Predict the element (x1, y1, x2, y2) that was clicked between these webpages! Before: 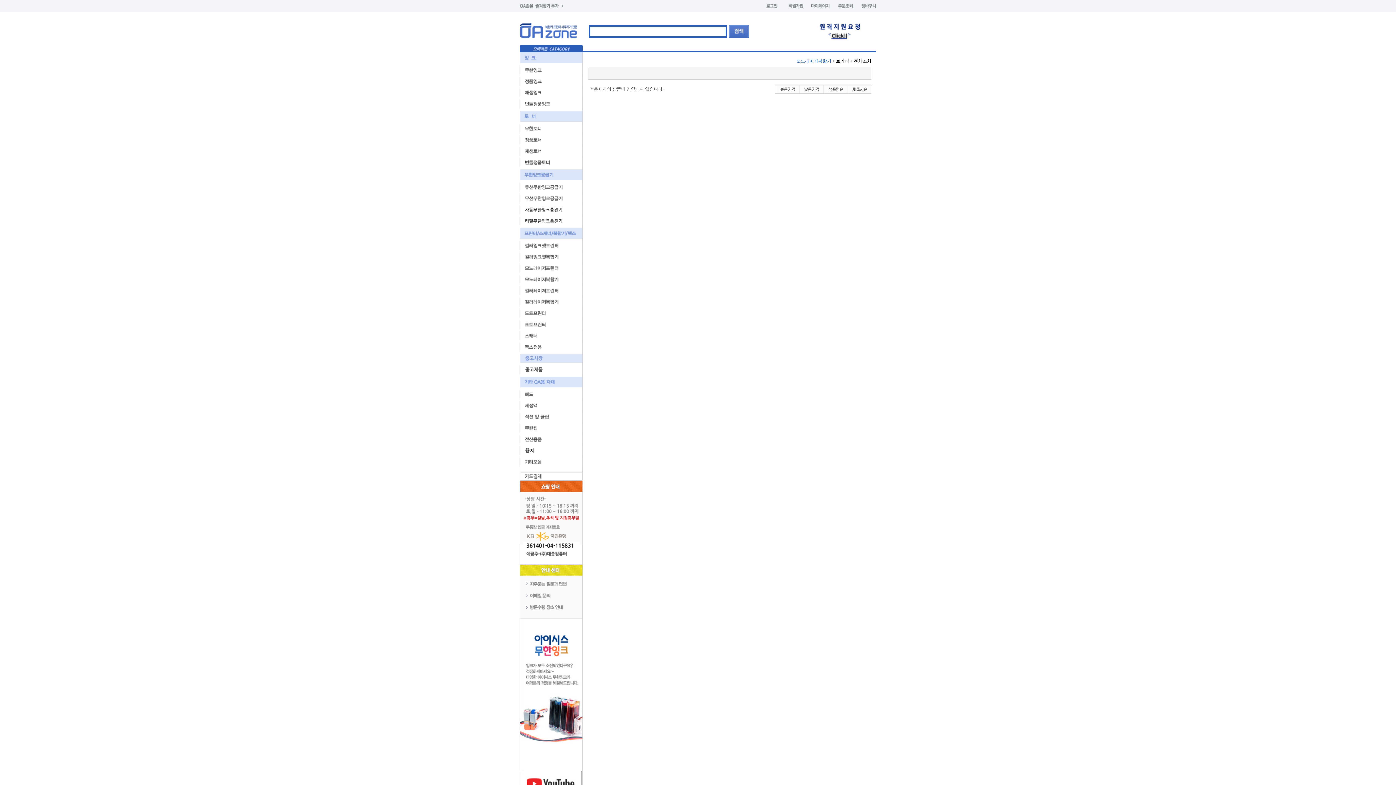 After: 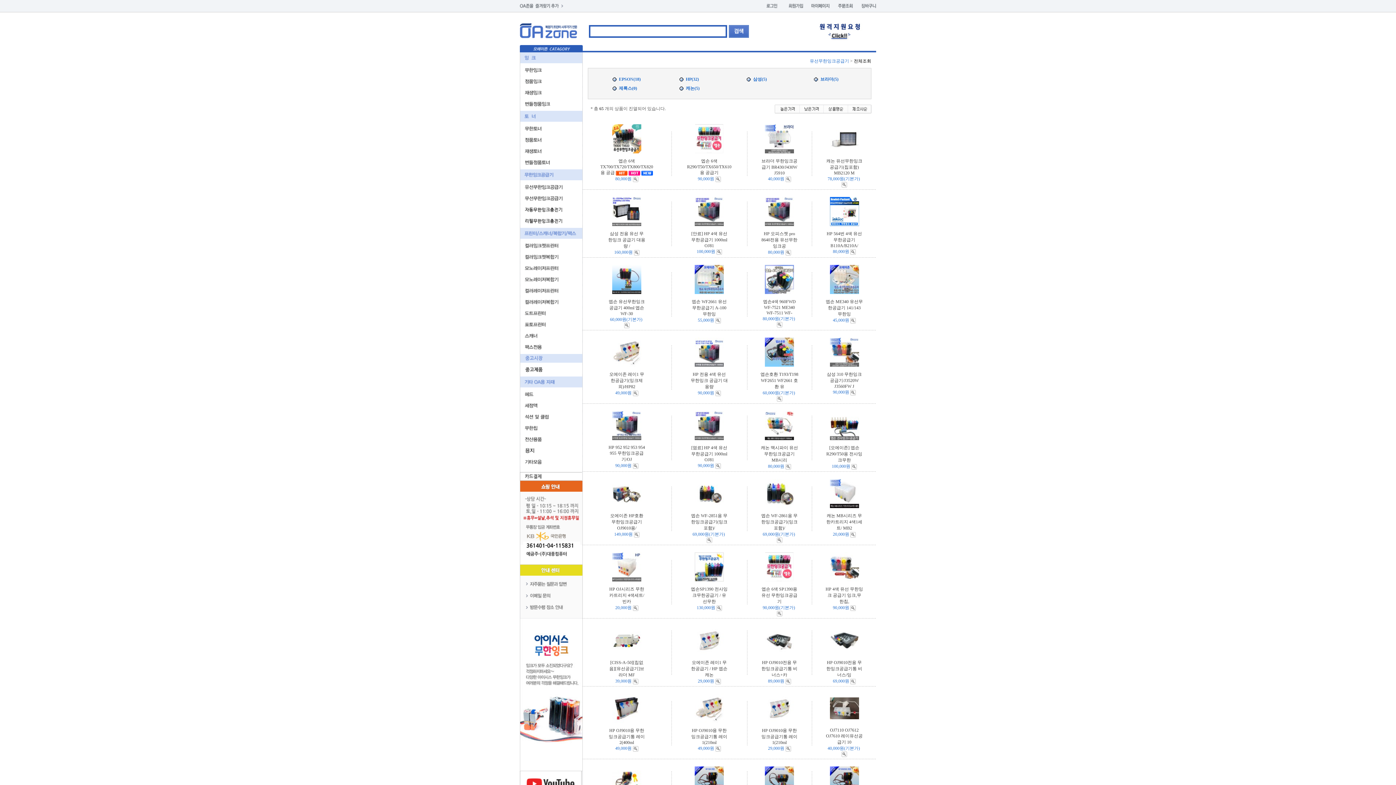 Action: bbox: (520, 187, 582, 192)